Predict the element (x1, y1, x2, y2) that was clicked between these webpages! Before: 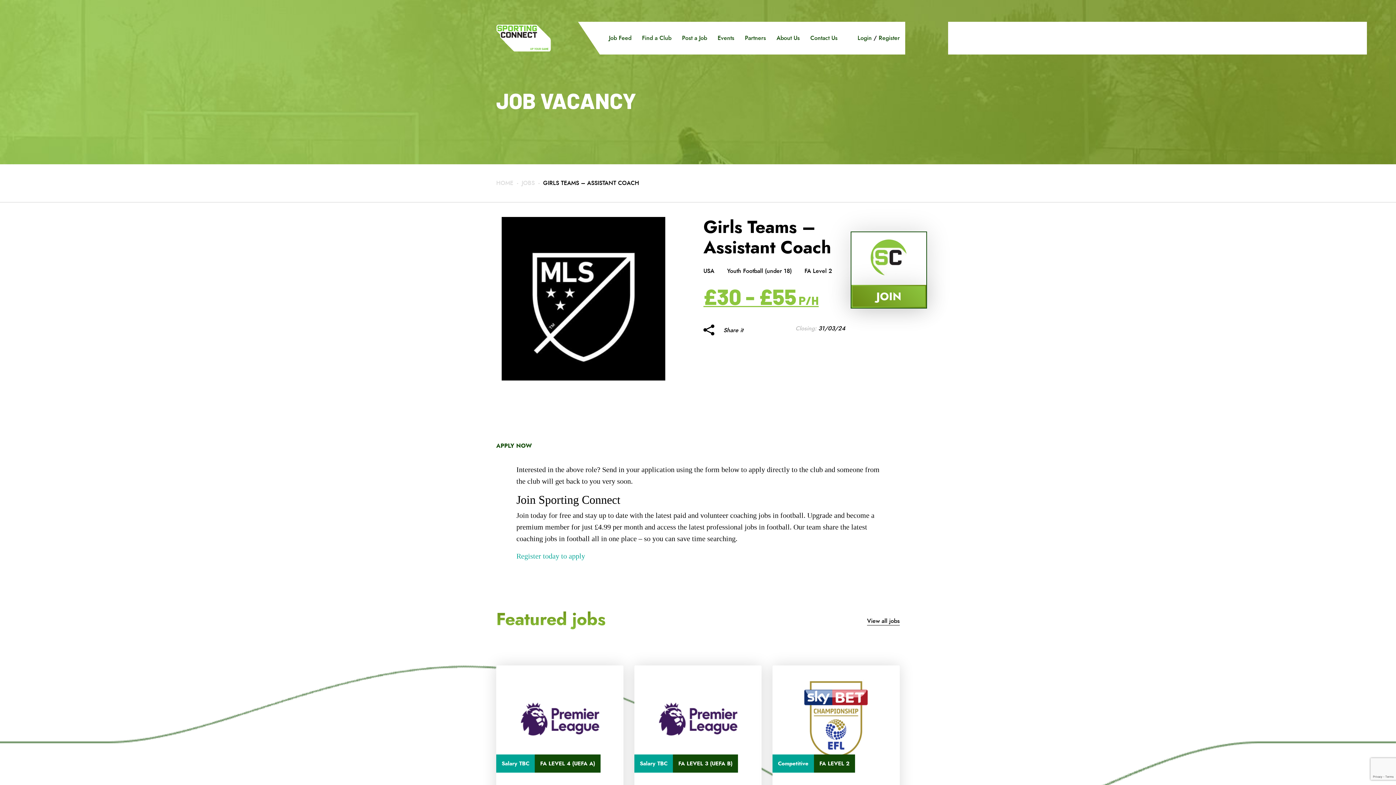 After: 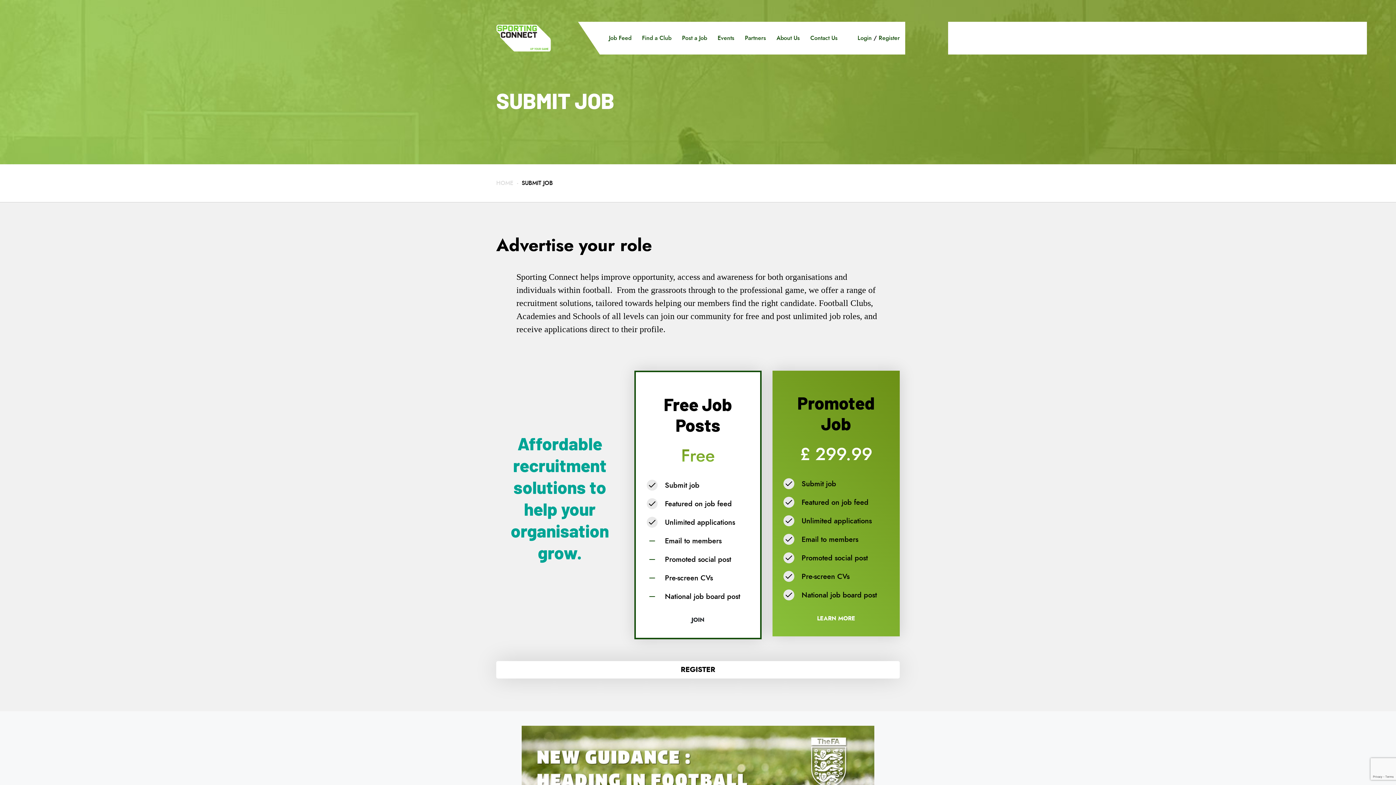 Action: bbox: (682, 33, 707, 42) label: Post a Job